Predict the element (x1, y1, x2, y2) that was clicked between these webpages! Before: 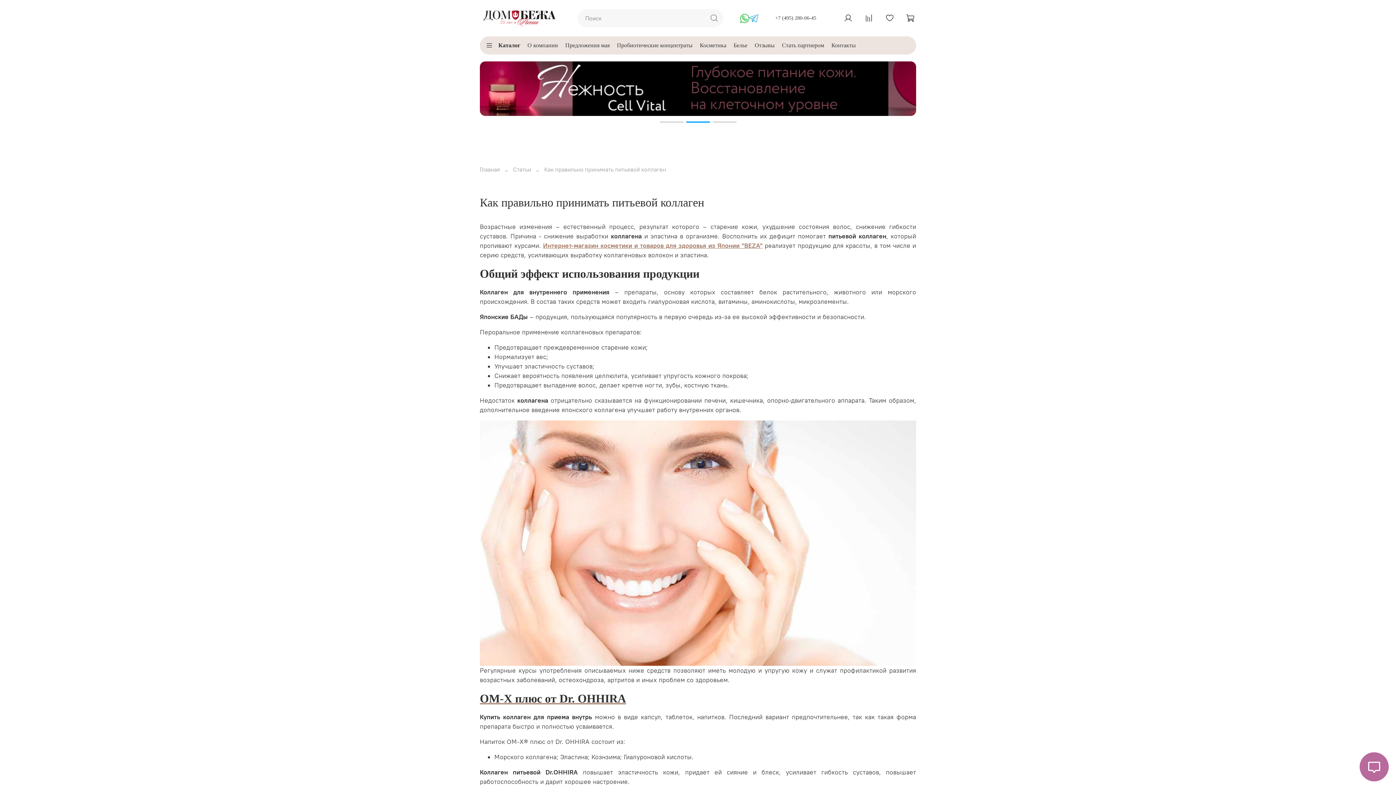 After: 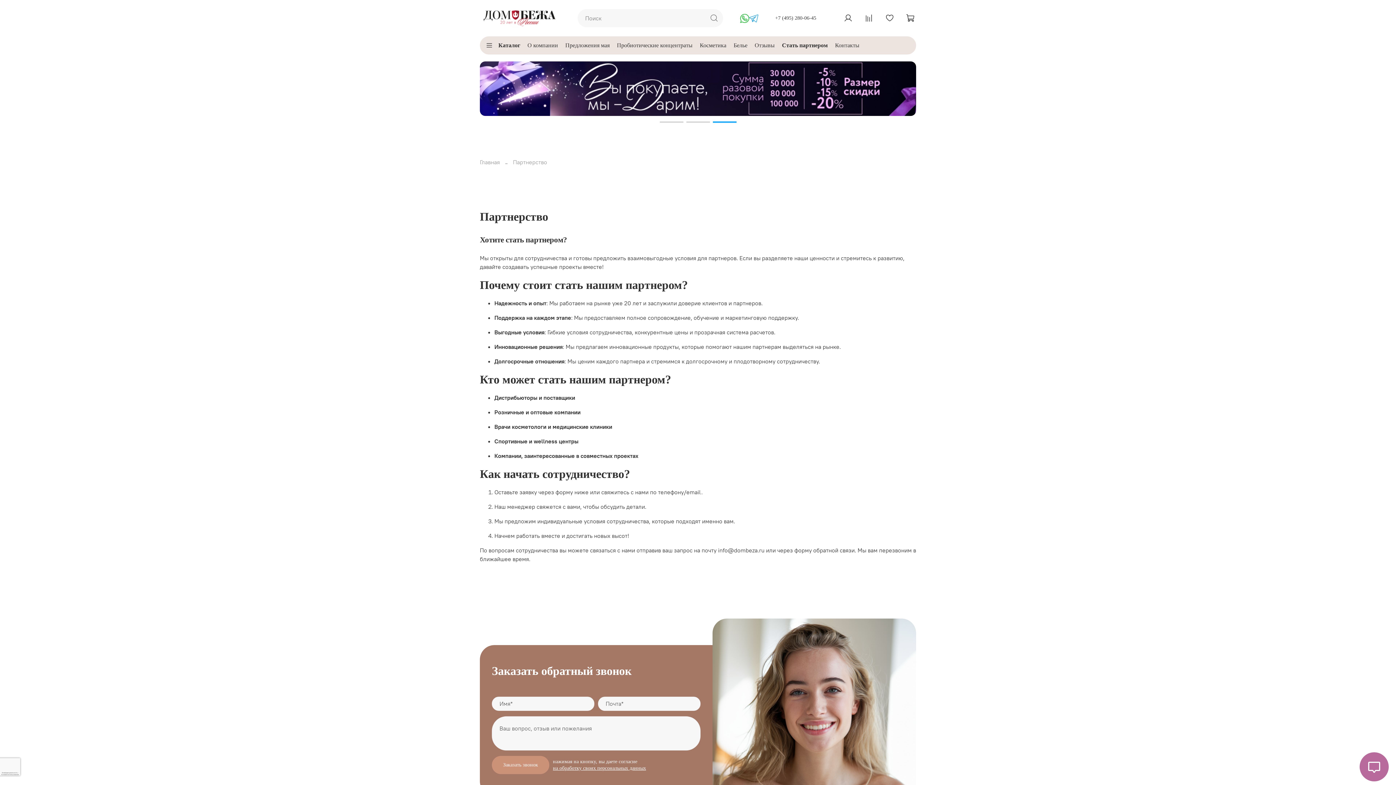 Action: bbox: (778, 36, 828, 54) label: Стать партнером